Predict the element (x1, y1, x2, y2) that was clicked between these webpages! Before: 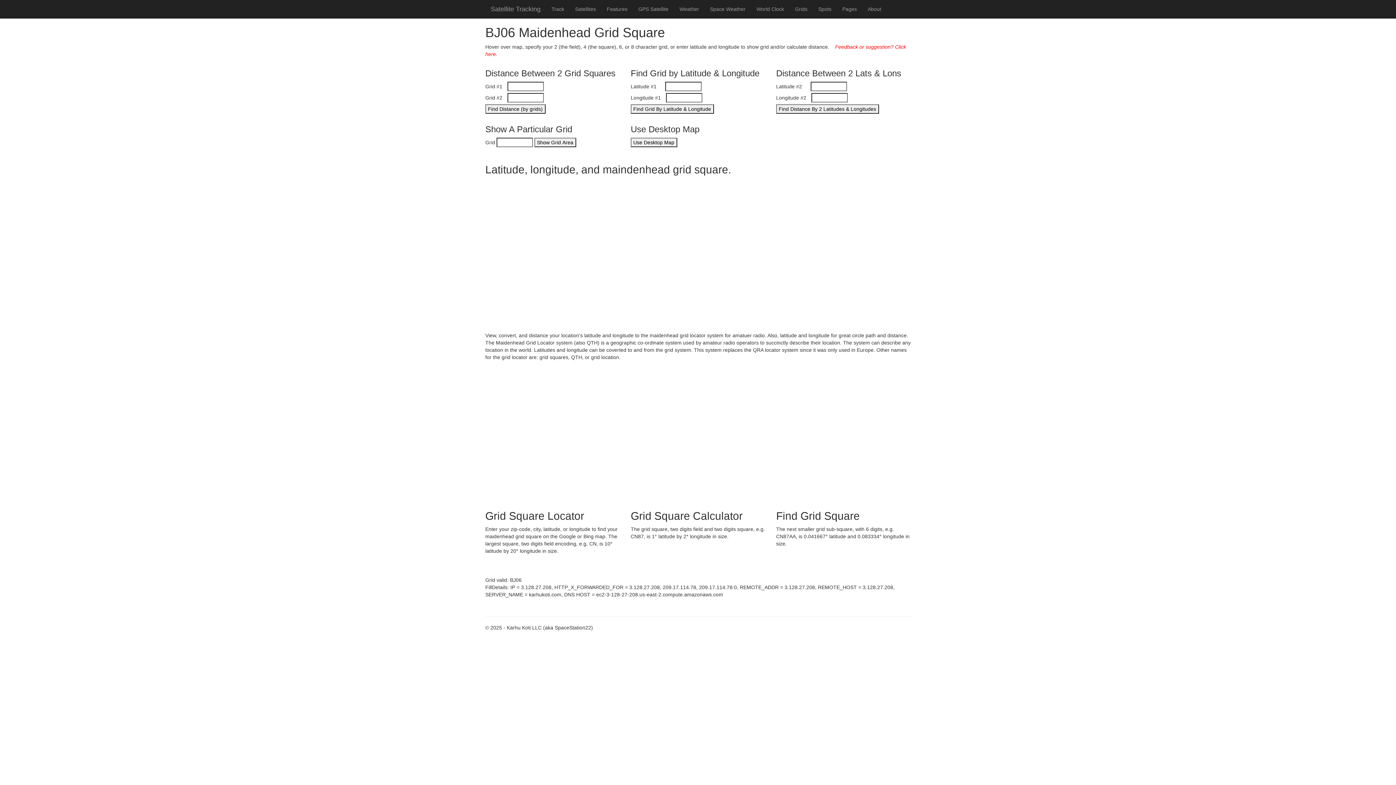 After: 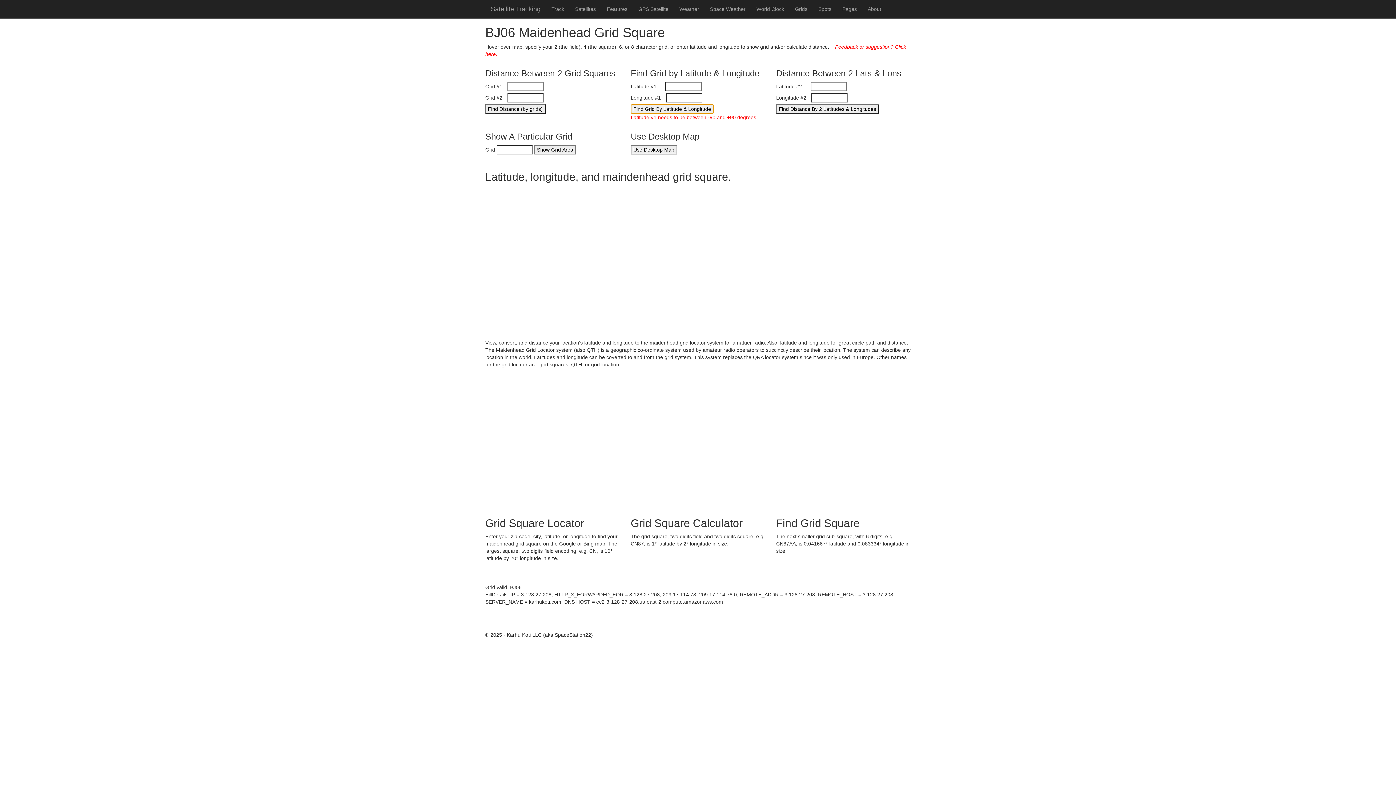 Action: bbox: (630, 104, 714, 113) label: Find Grid By Latitude & Longitude